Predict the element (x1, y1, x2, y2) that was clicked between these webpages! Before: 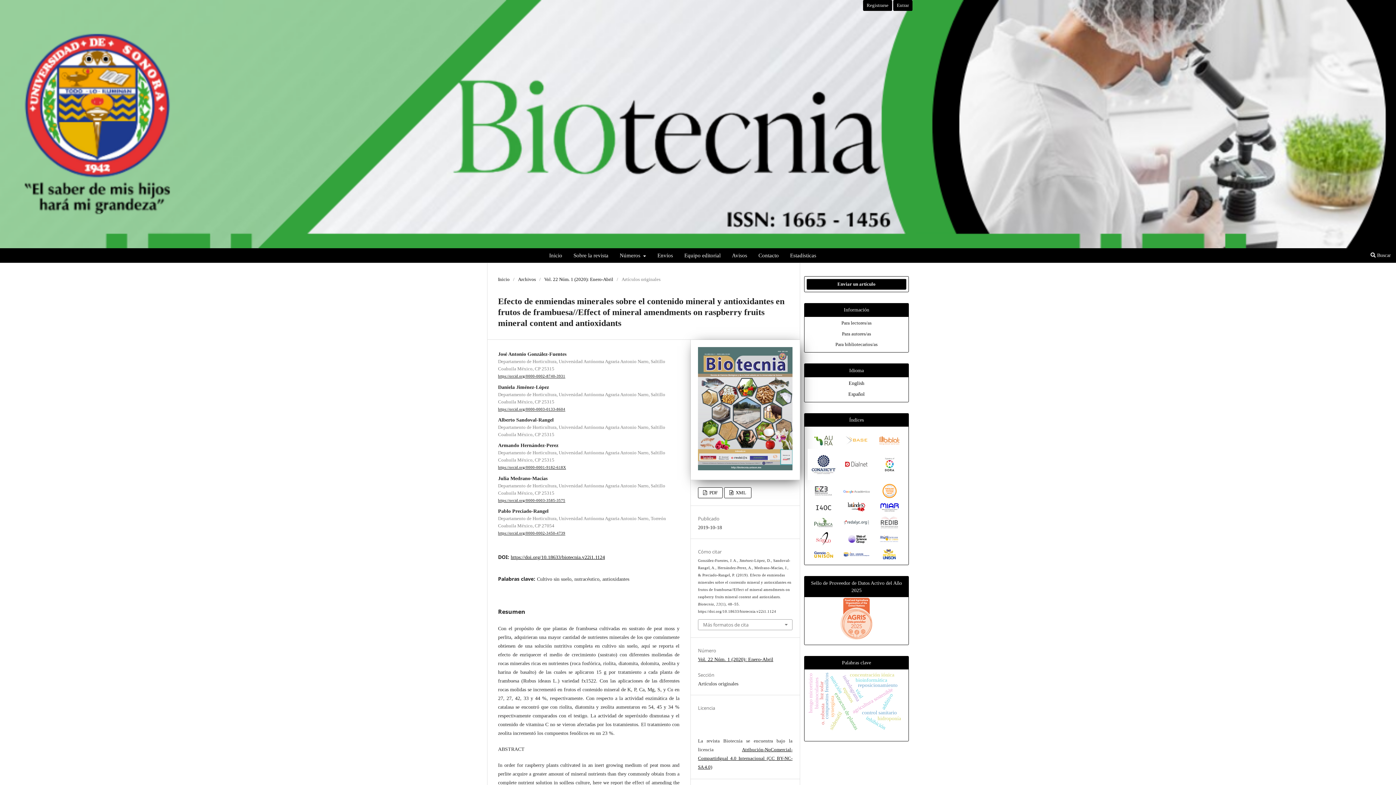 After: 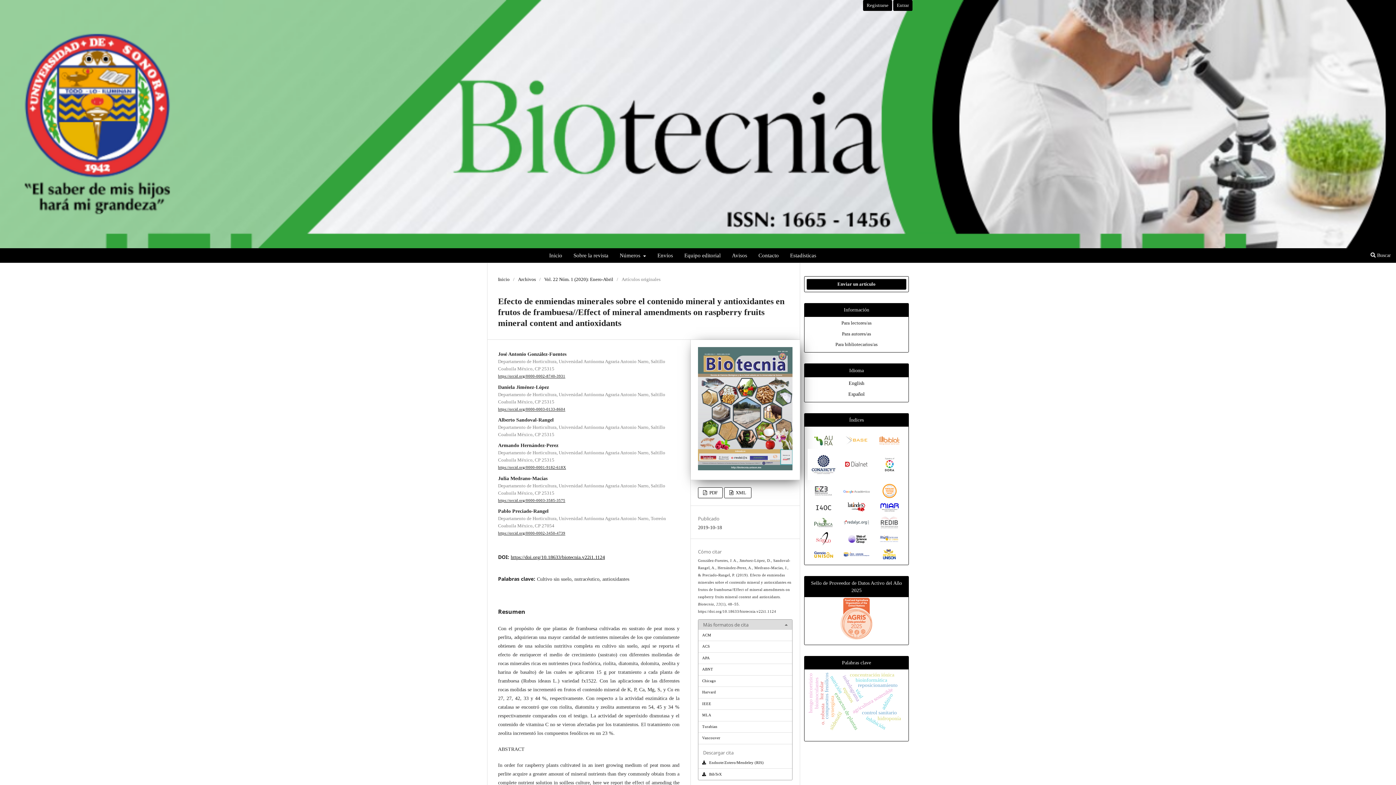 Action: bbox: (698, 619, 792, 630) label: Más formatos de cita